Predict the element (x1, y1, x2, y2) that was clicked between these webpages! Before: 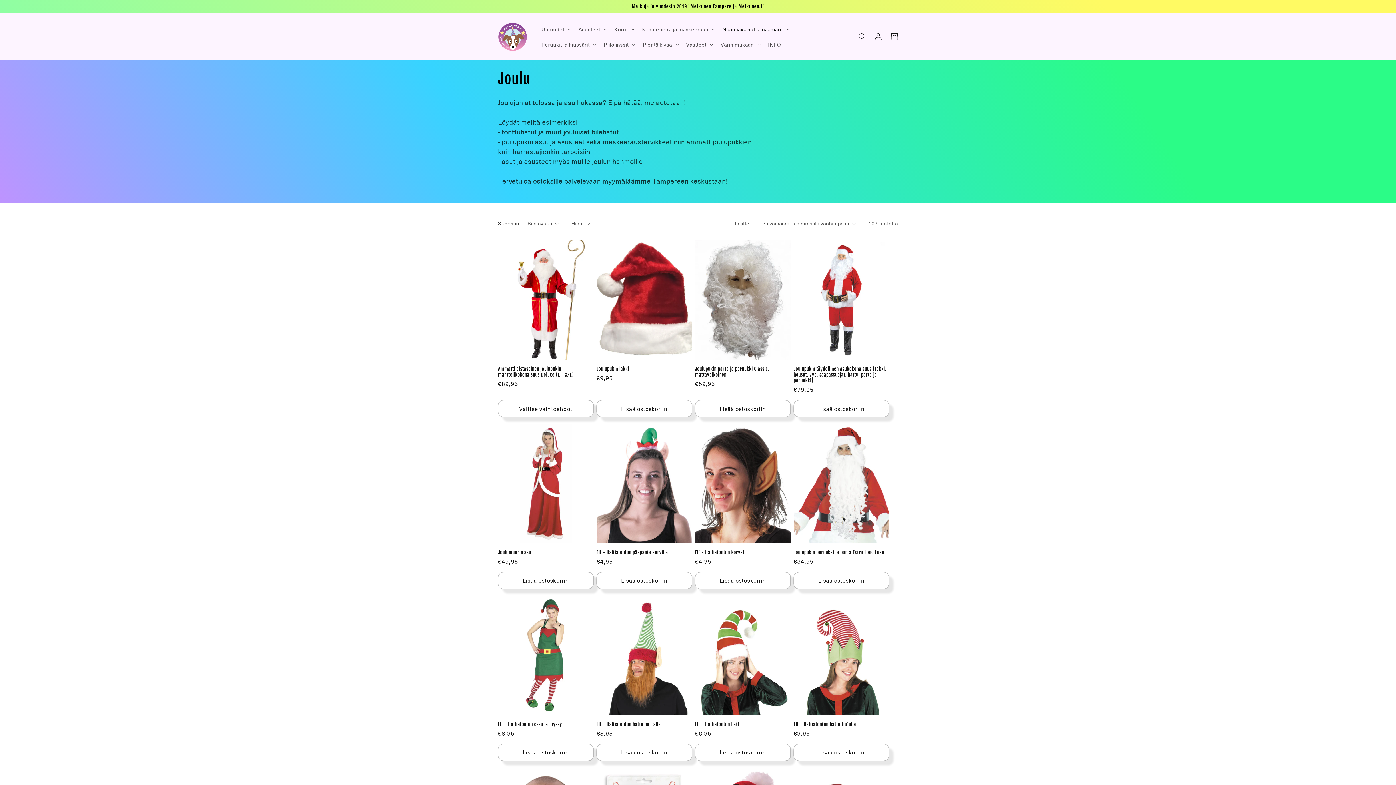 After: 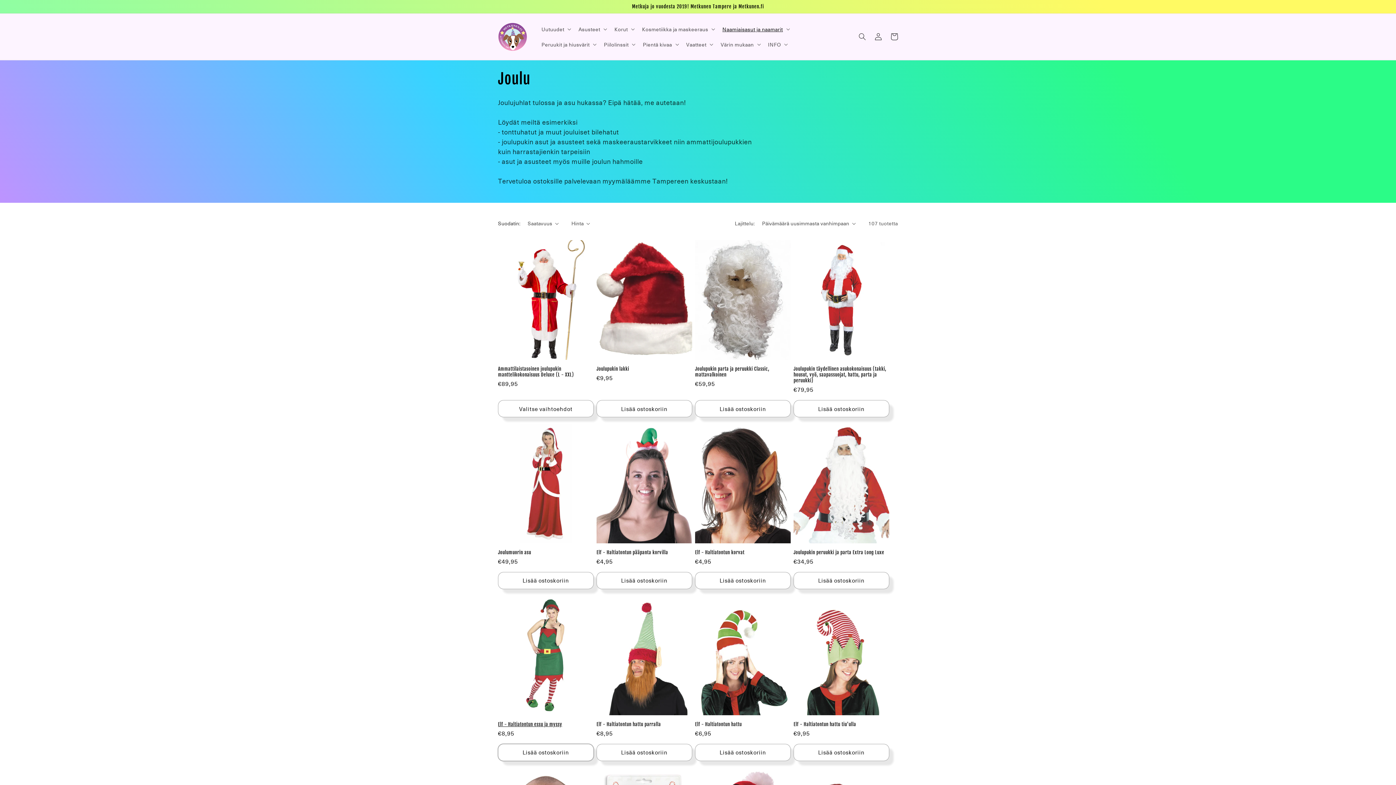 Action: bbox: (498, 744, 593, 761) label: Lisää ostoskoriin